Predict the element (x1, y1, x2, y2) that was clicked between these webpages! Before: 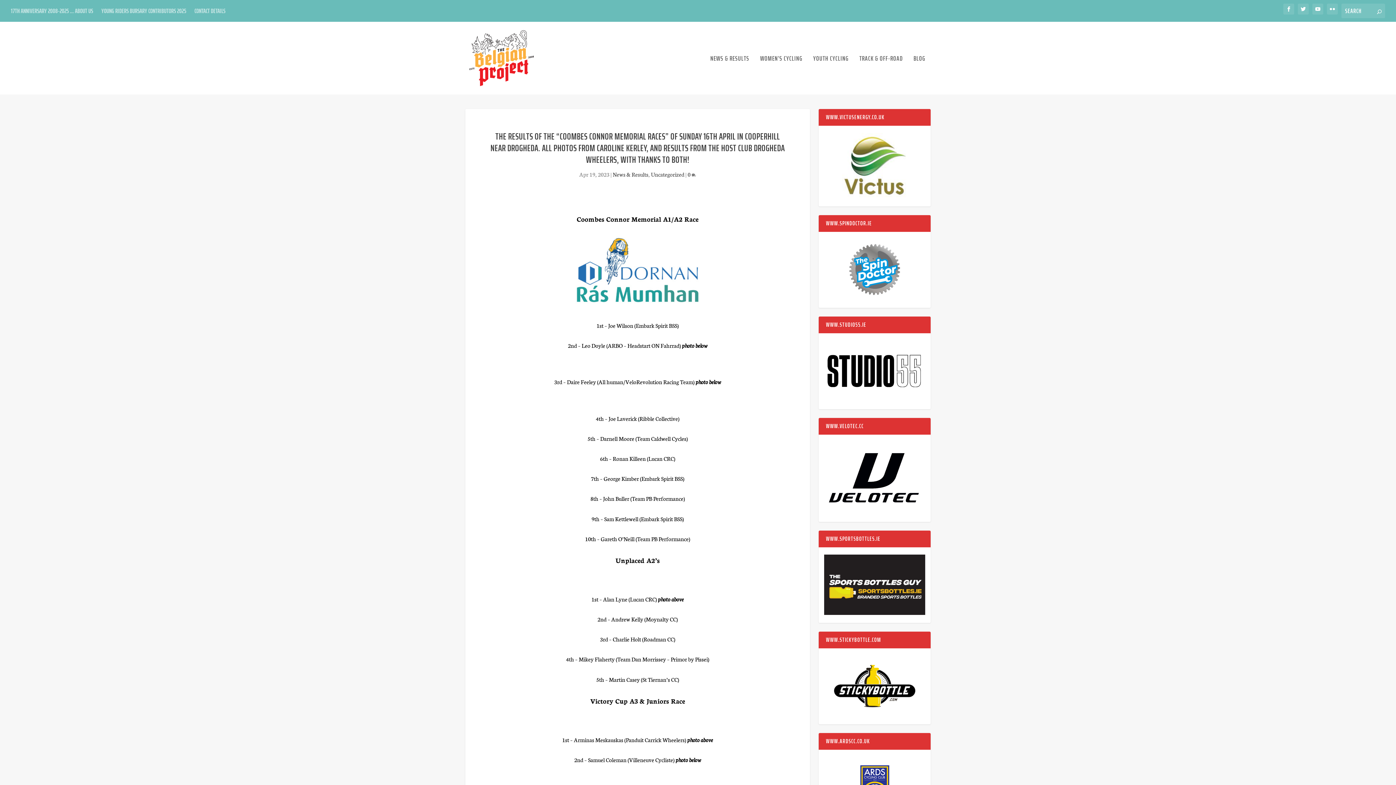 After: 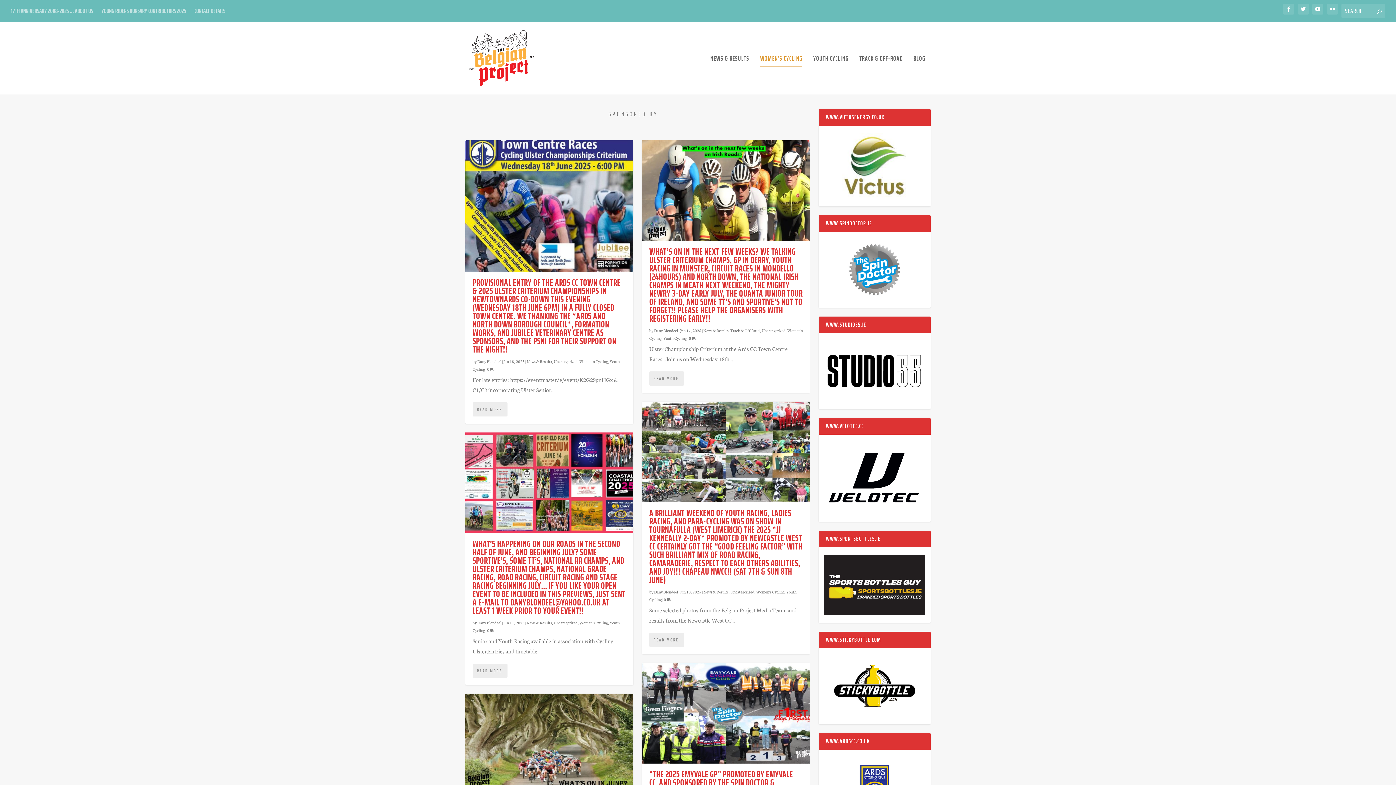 Action: bbox: (760, 55, 802, 94) label: WOMEN’S CYCLING